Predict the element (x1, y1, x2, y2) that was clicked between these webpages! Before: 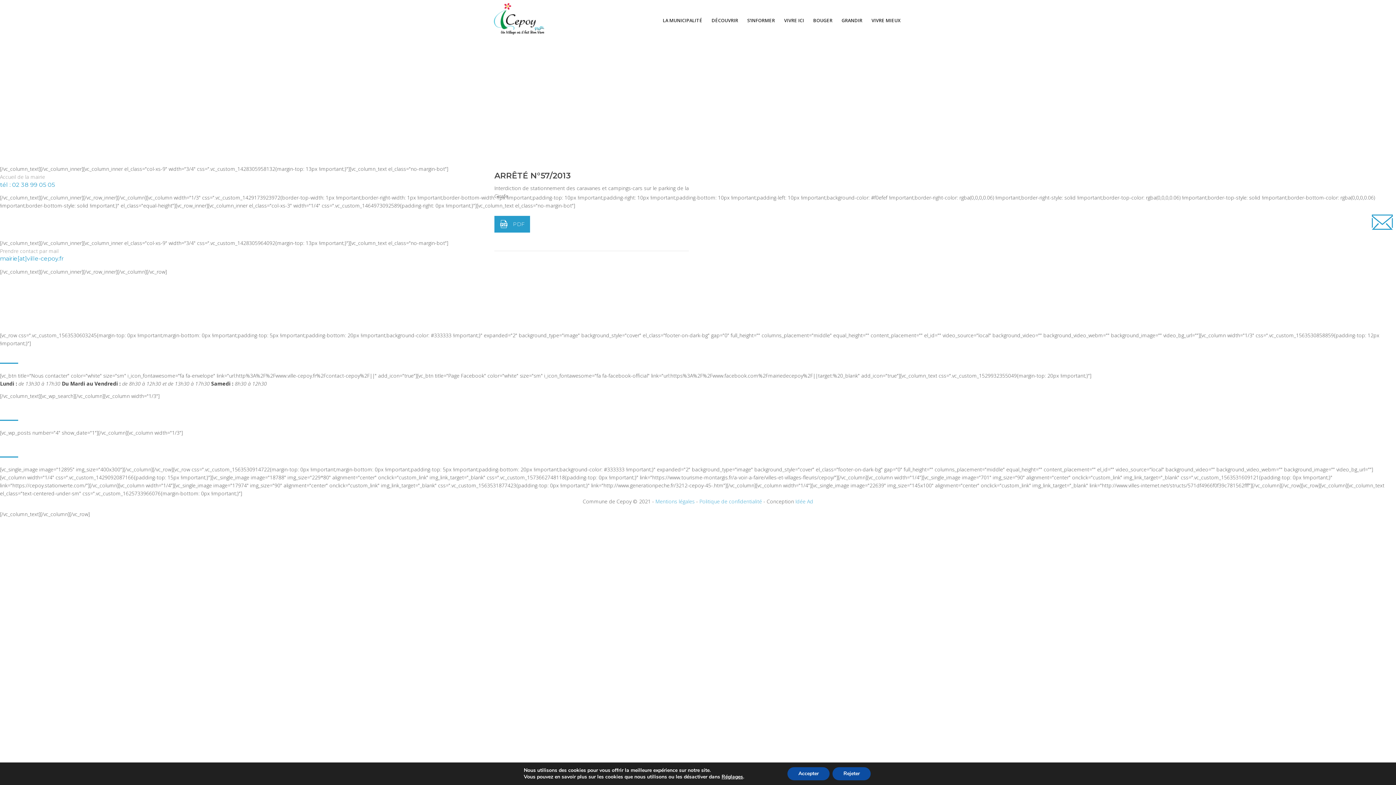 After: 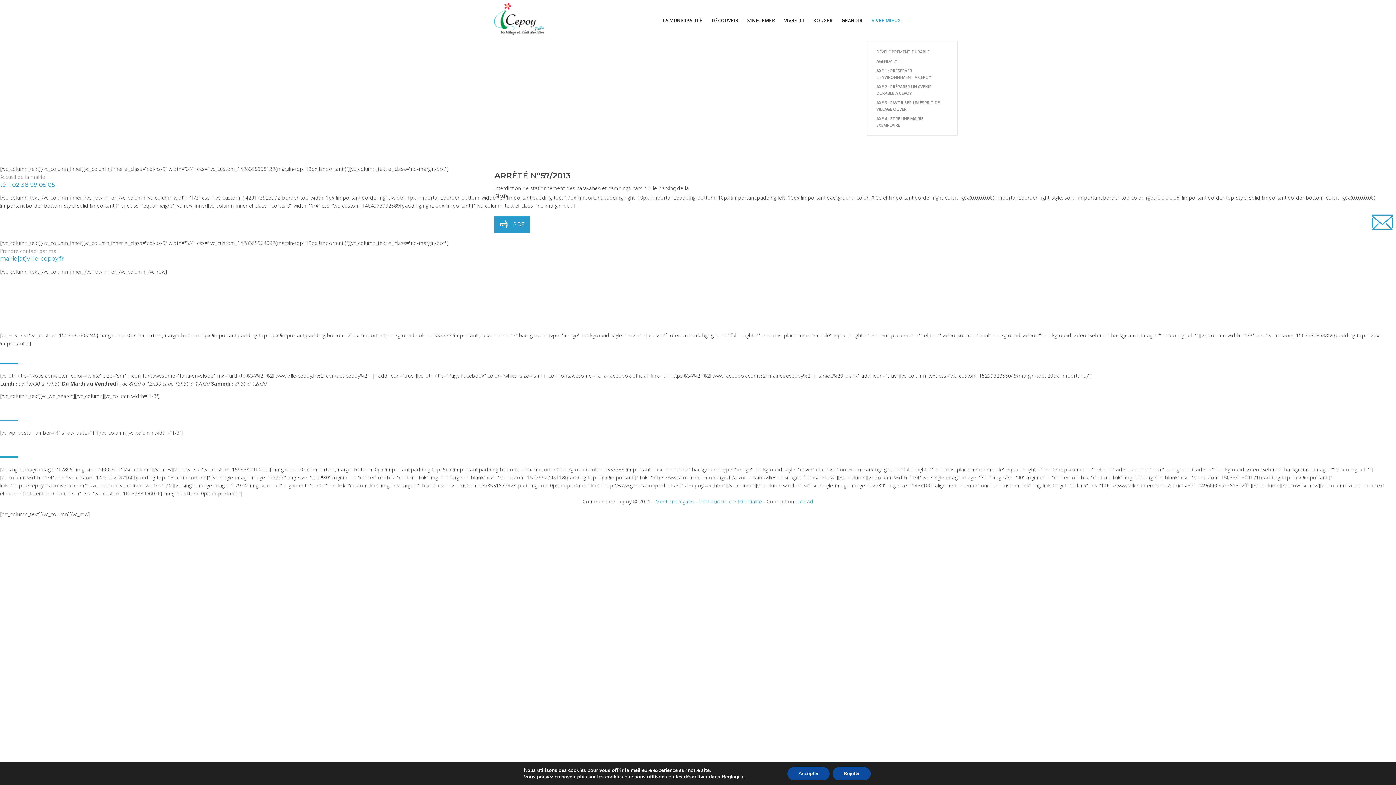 Action: bbox: (867, 0, 905, 41) label: VIVRE MIEUX